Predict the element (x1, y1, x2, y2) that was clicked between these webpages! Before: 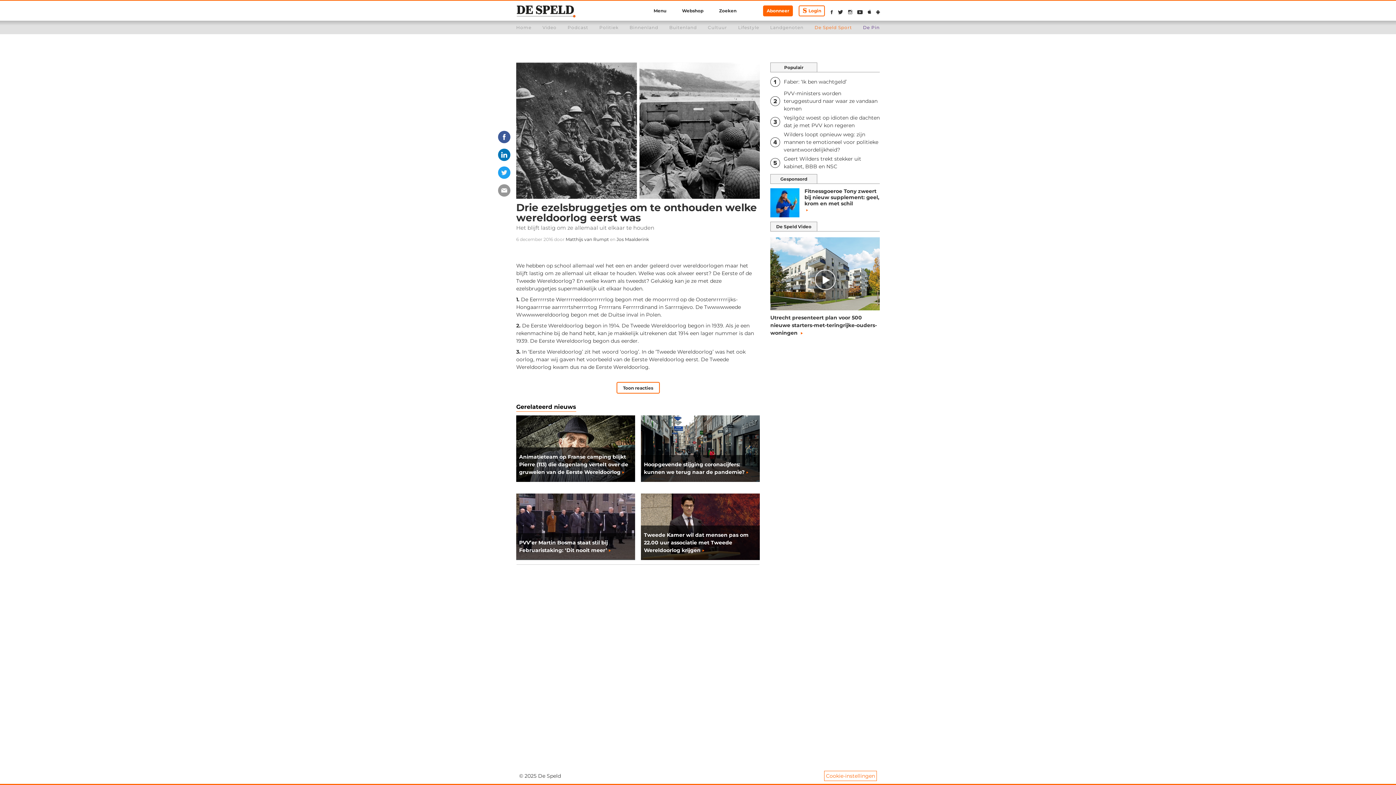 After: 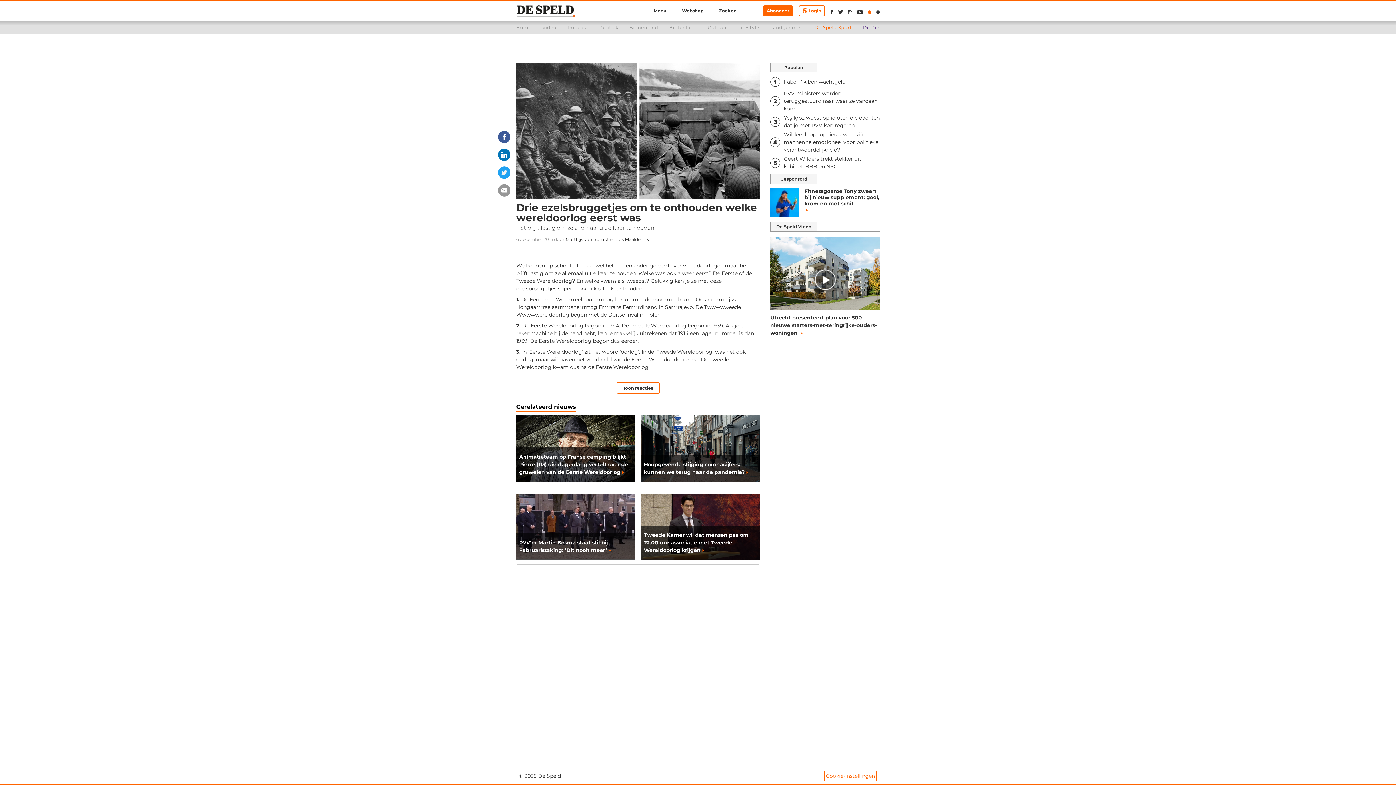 Action: label: De Speld mobile app op ios bbox: (868, 7, 871, 15)